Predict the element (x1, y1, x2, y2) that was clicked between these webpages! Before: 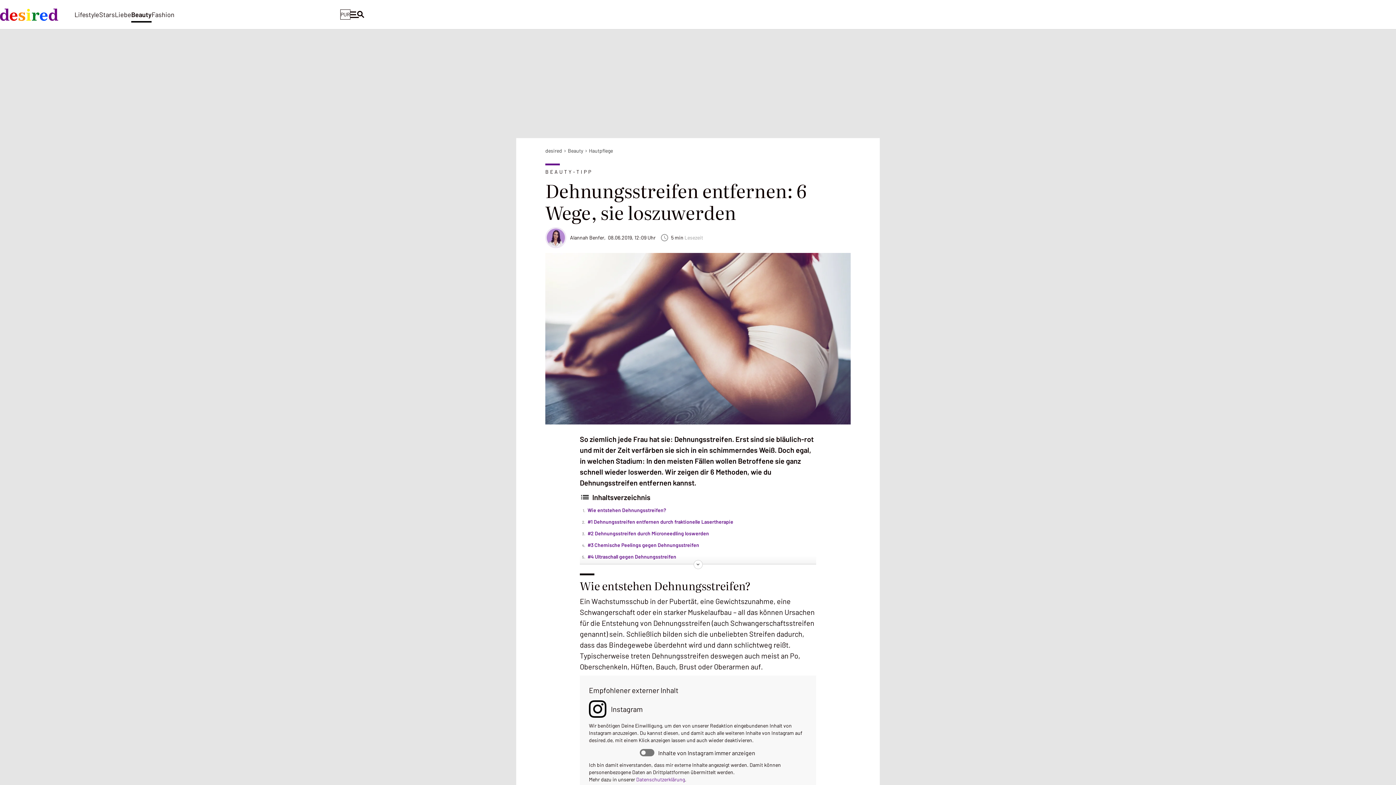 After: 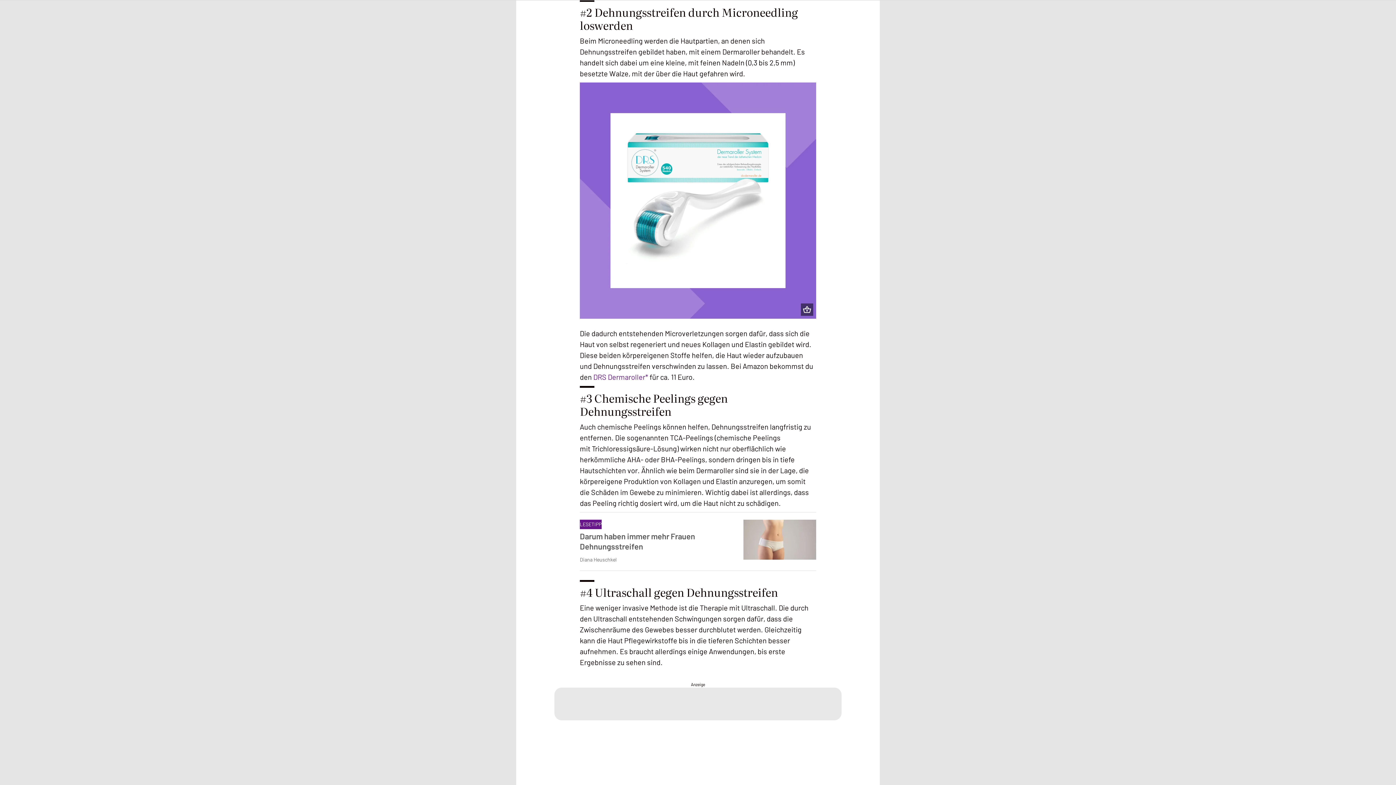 Action: label: #2 Dehnungsstreifen durch Microneedling loswerden bbox: (587, 529, 709, 537)